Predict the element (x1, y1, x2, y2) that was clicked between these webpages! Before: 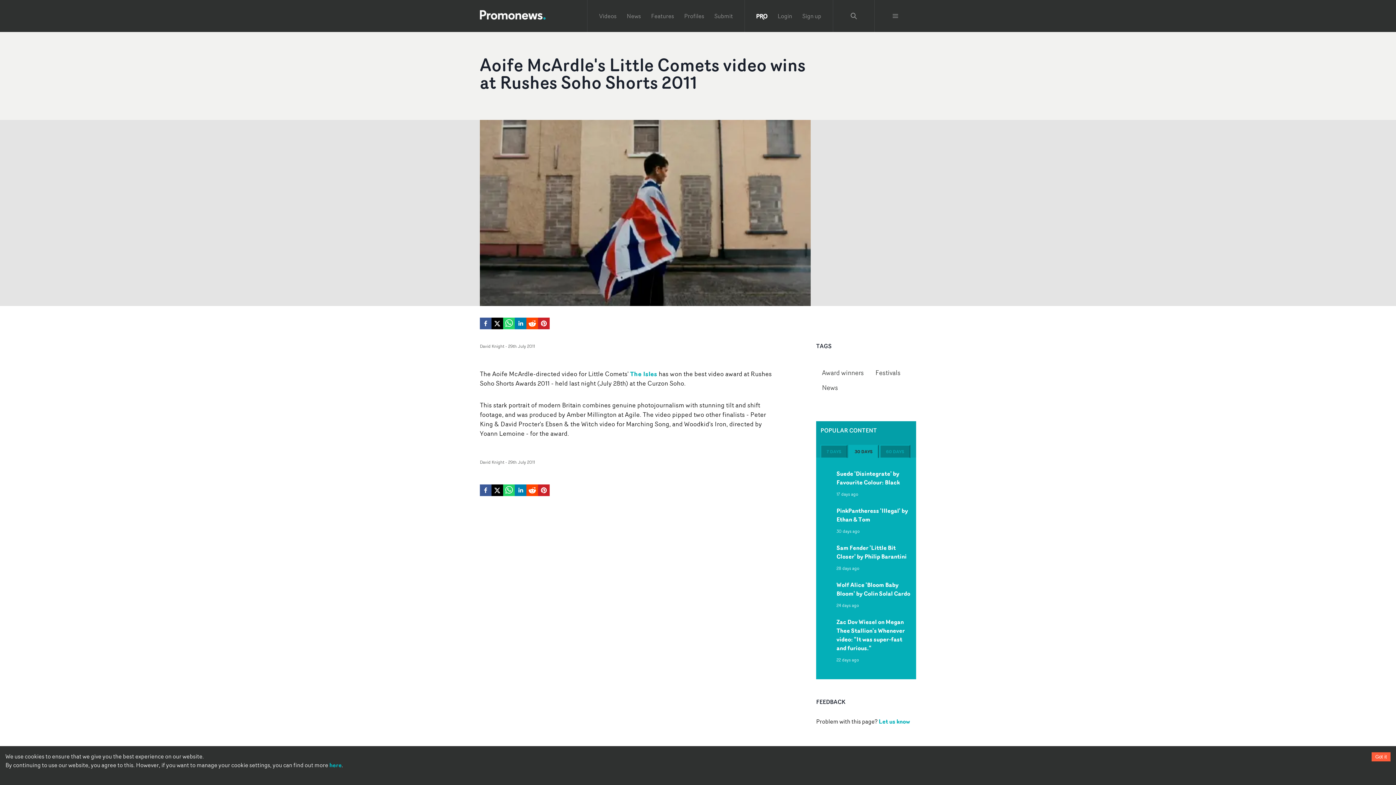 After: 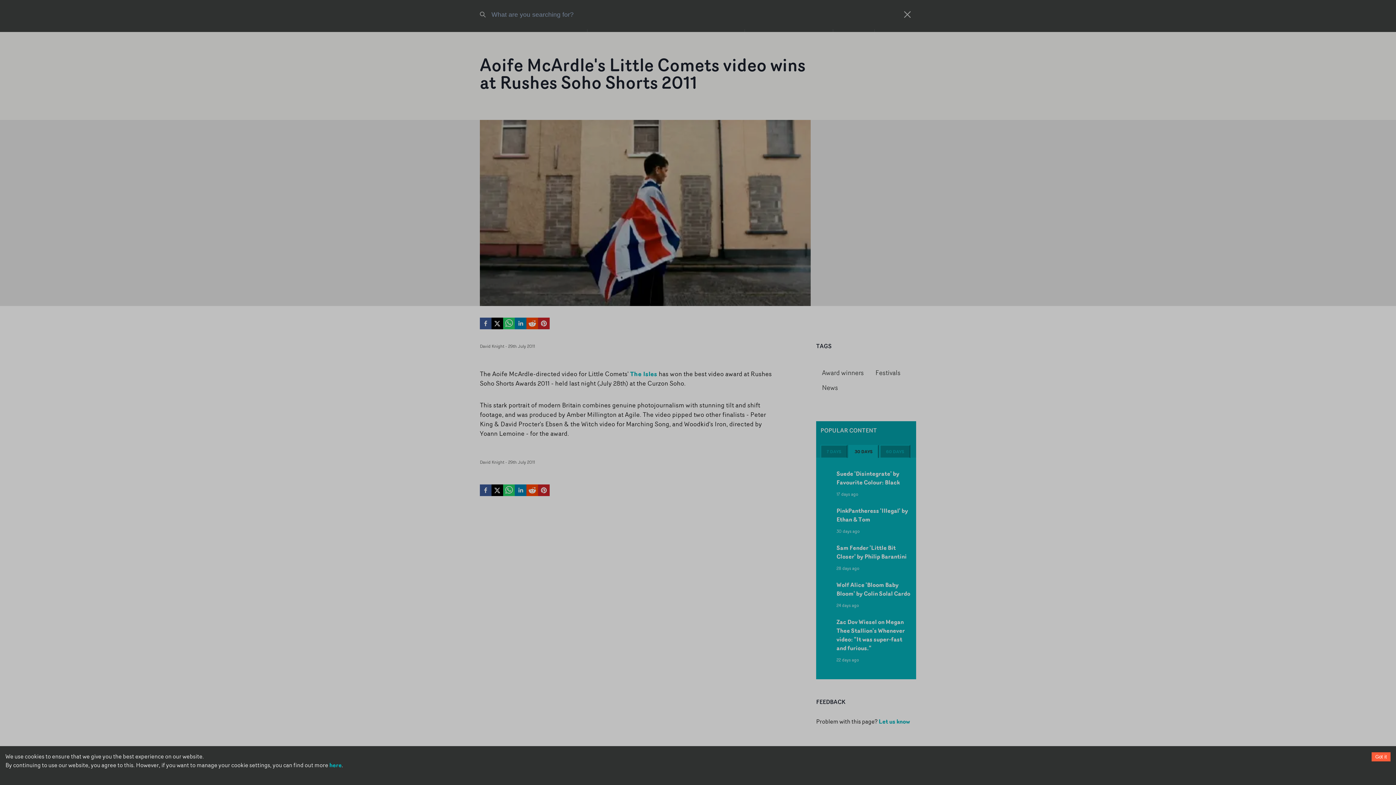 Action: label: Search Promonews bbox: (845, 8, 863, 23)